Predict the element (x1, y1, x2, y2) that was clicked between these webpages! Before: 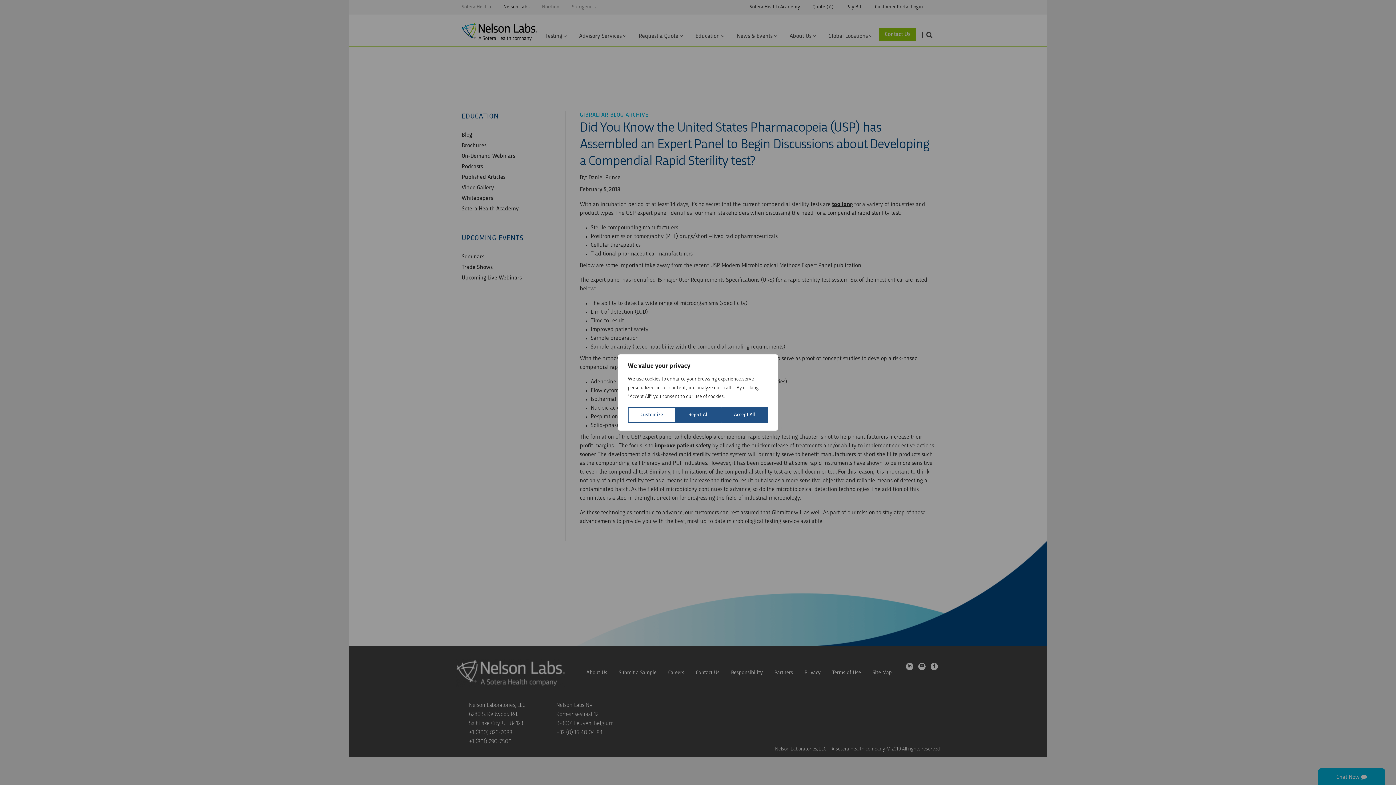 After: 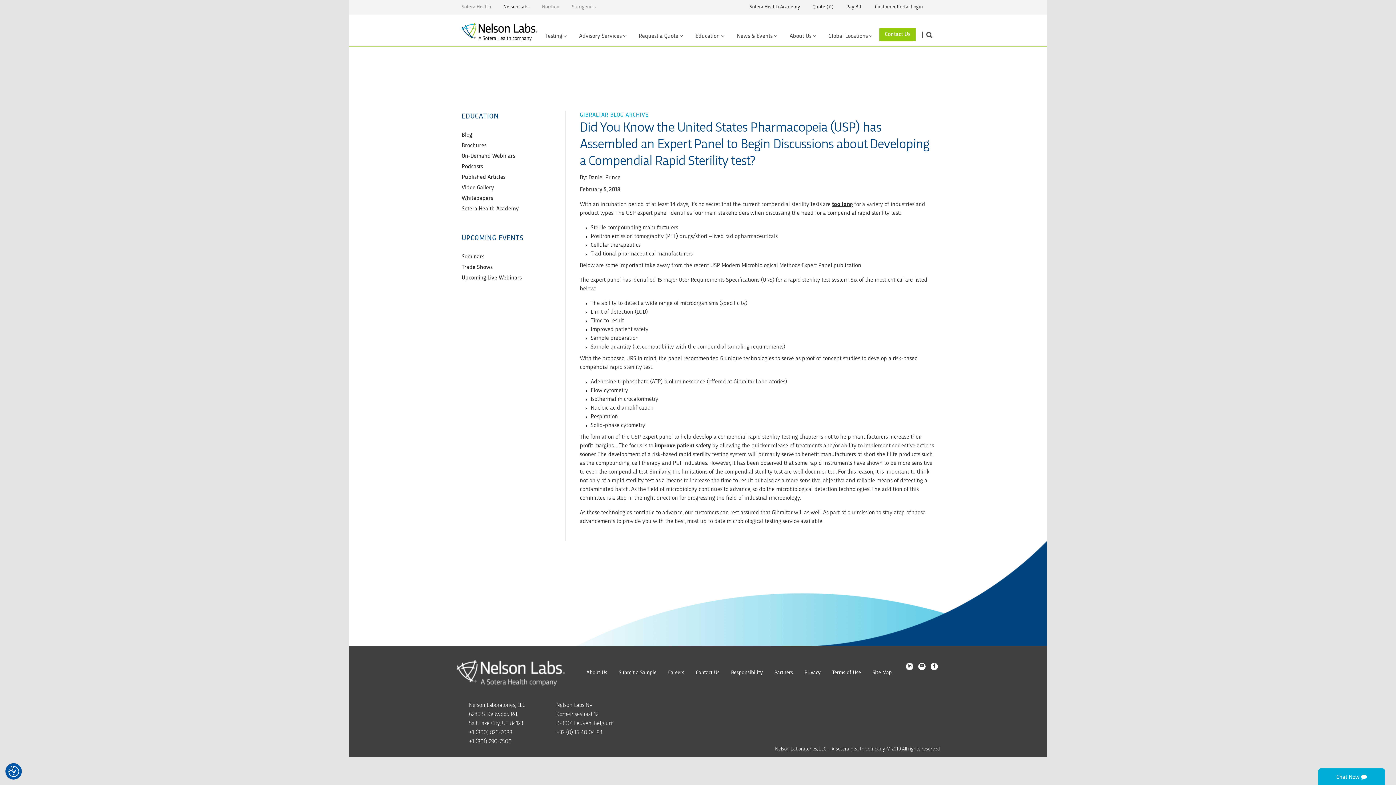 Action: label: Accept All bbox: (721, 407, 768, 423)